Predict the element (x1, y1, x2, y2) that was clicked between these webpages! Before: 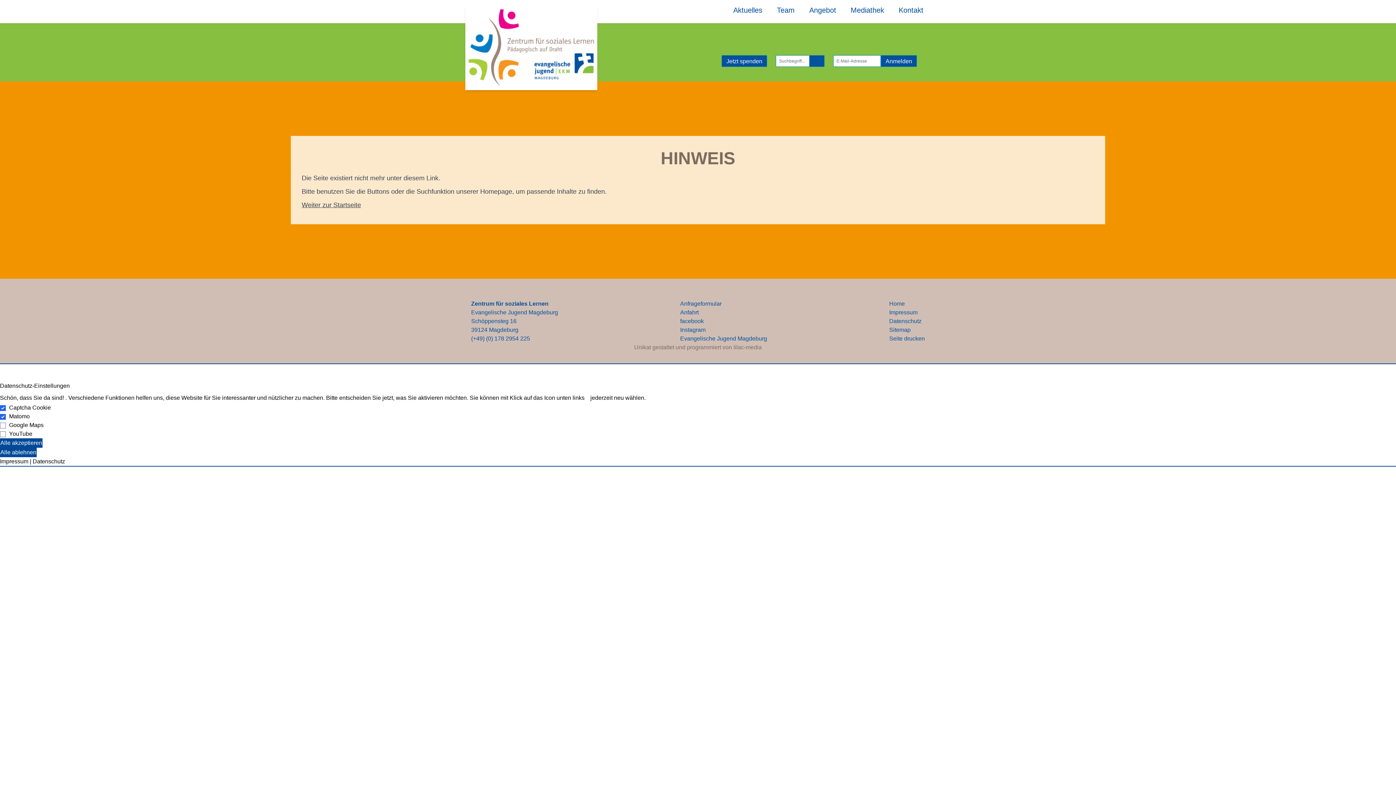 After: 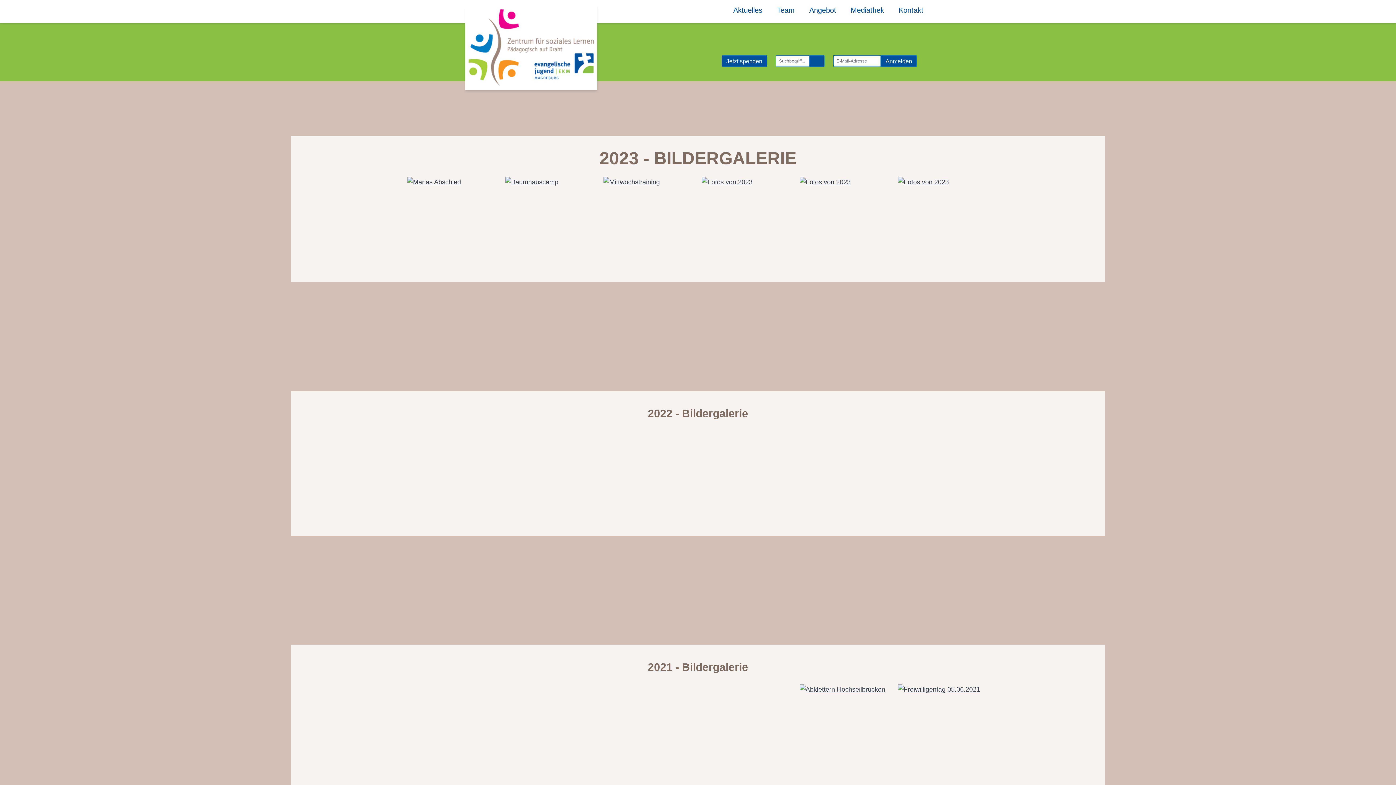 Action: bbox: (843, 0, 891, 23) label: Mediathek